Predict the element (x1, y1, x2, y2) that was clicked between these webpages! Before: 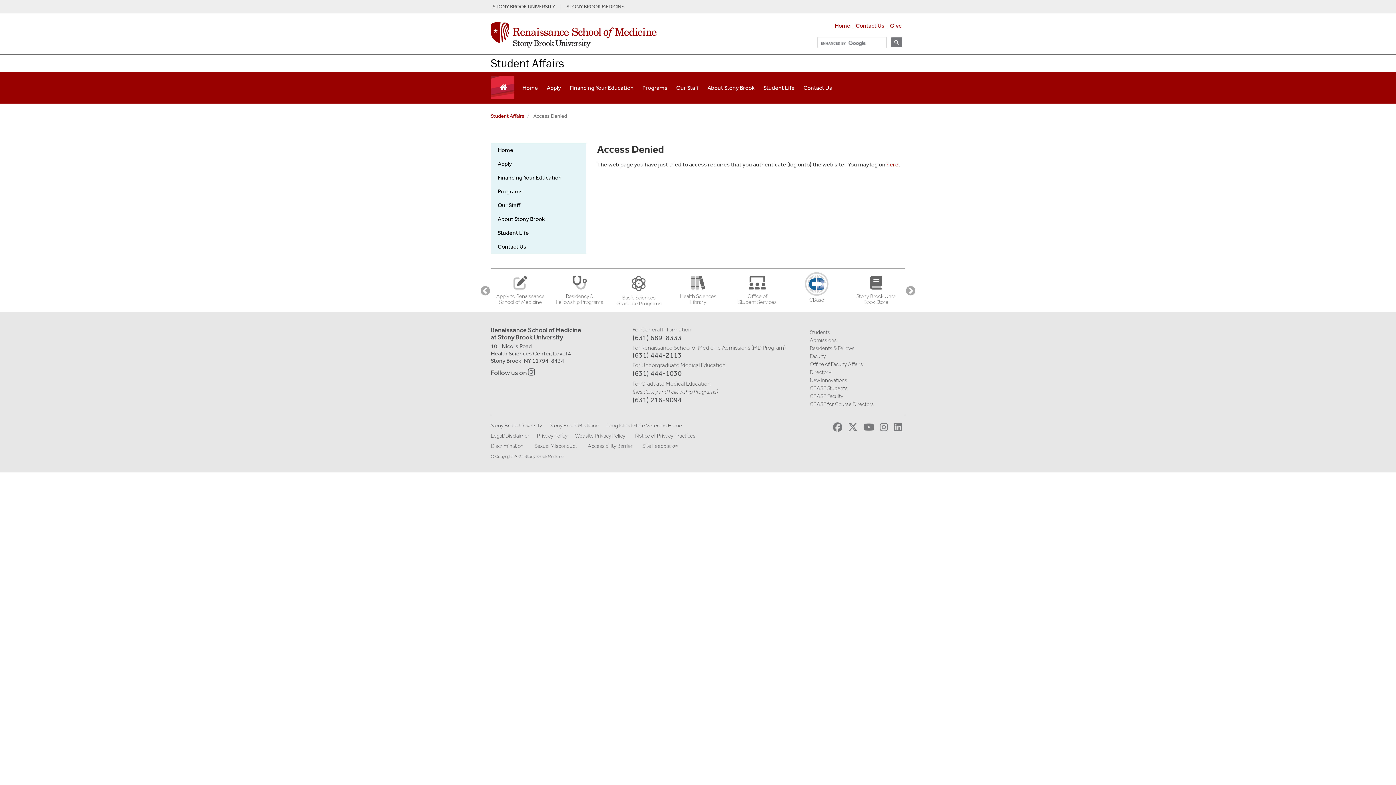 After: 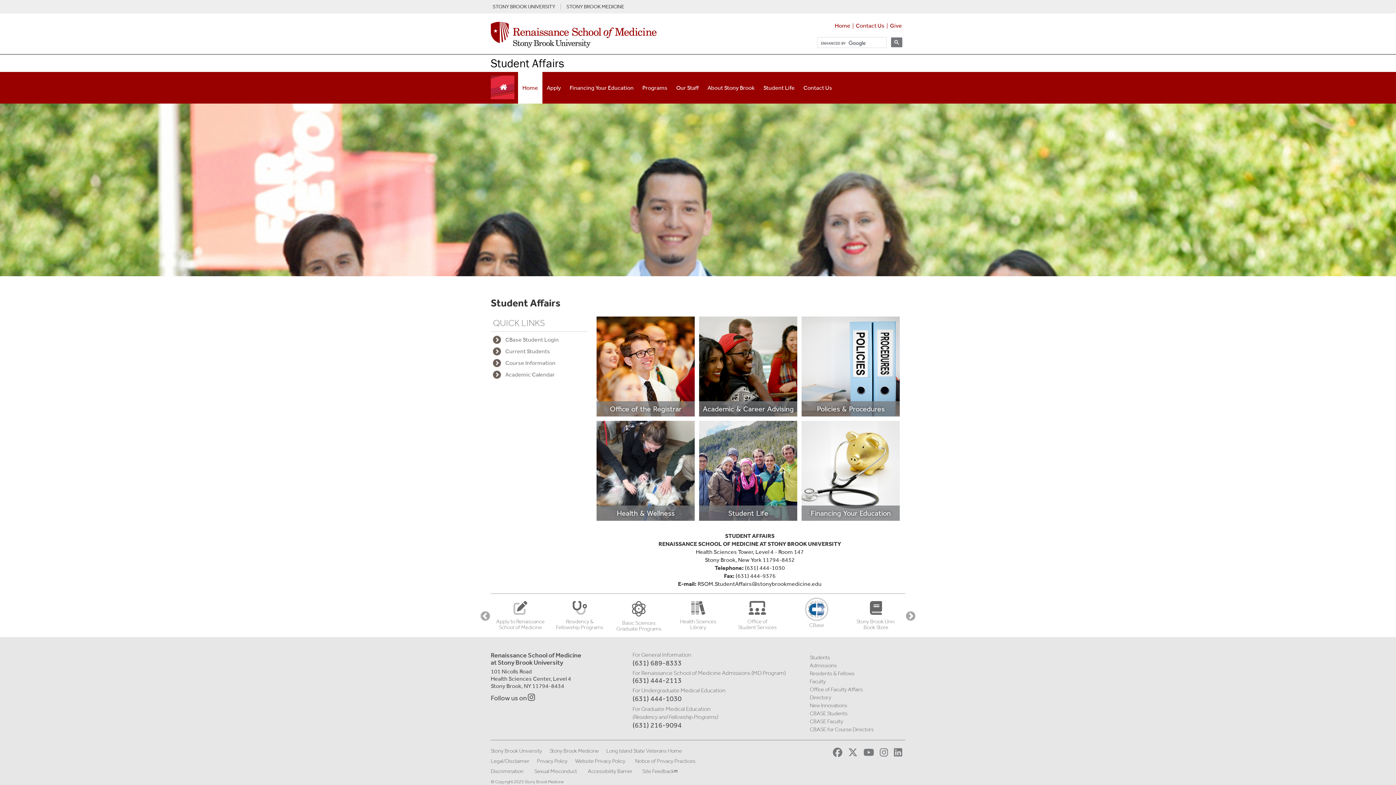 Action: label: Student Affairs bbox: (490, 113, 524, 119)